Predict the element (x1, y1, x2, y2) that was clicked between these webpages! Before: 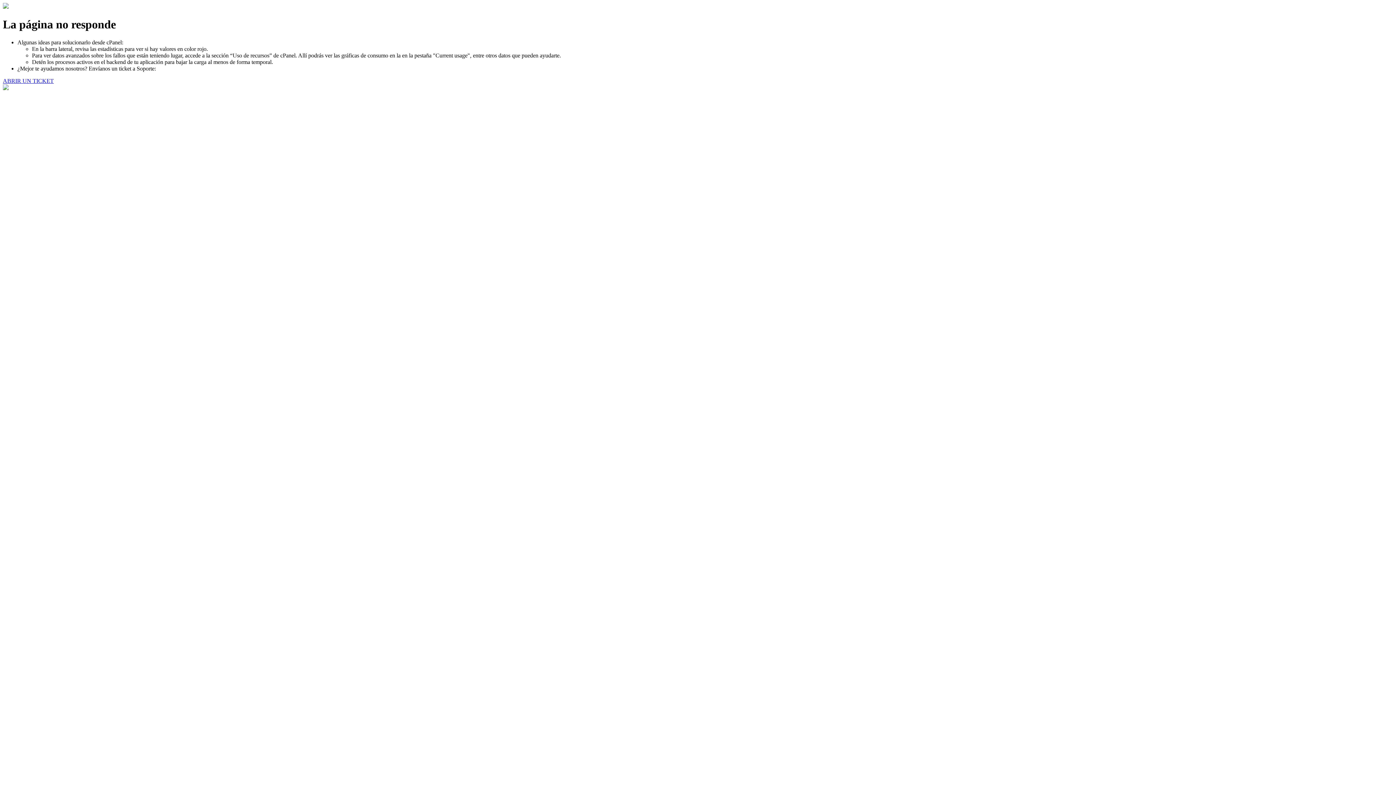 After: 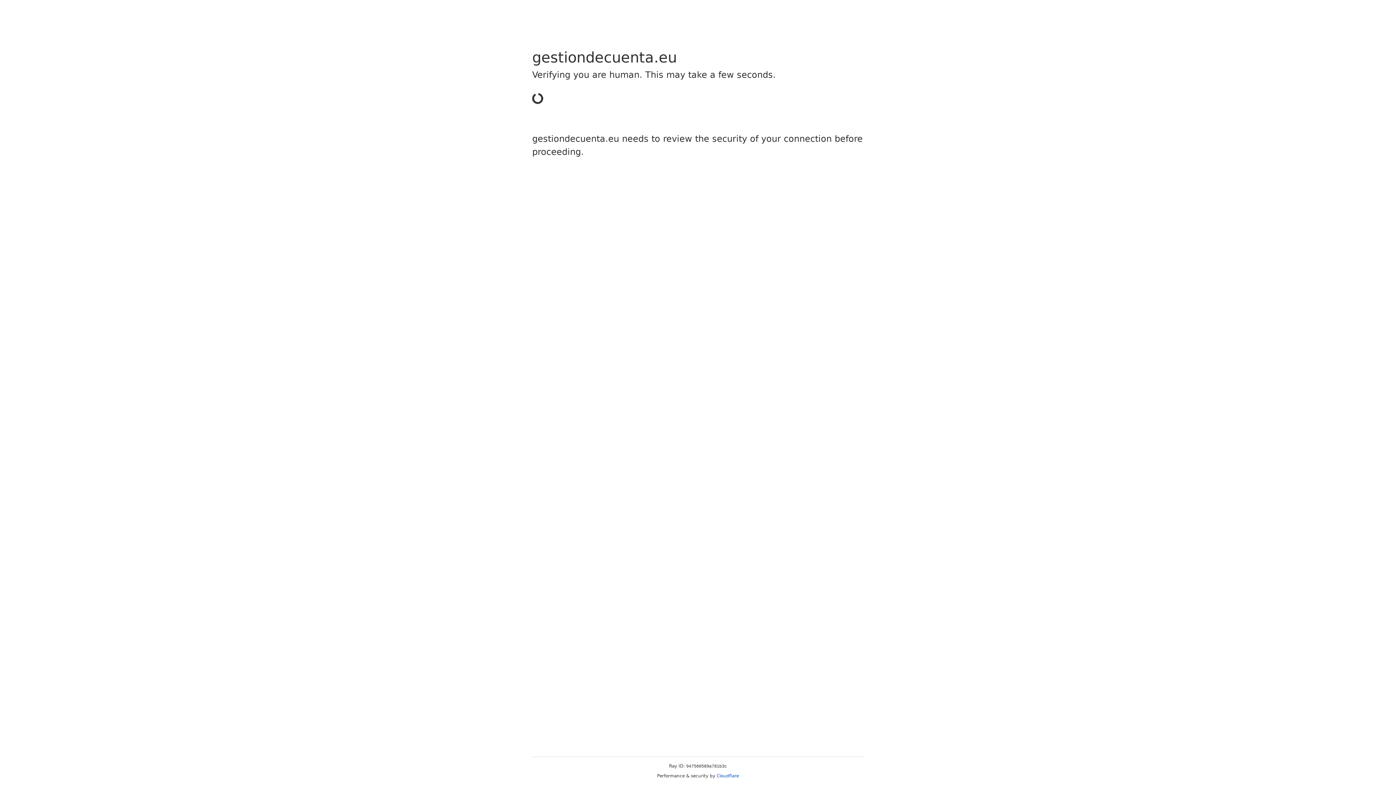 Action: label: ABRIR UN TICKET bbox: (2, 77, 53, 83)